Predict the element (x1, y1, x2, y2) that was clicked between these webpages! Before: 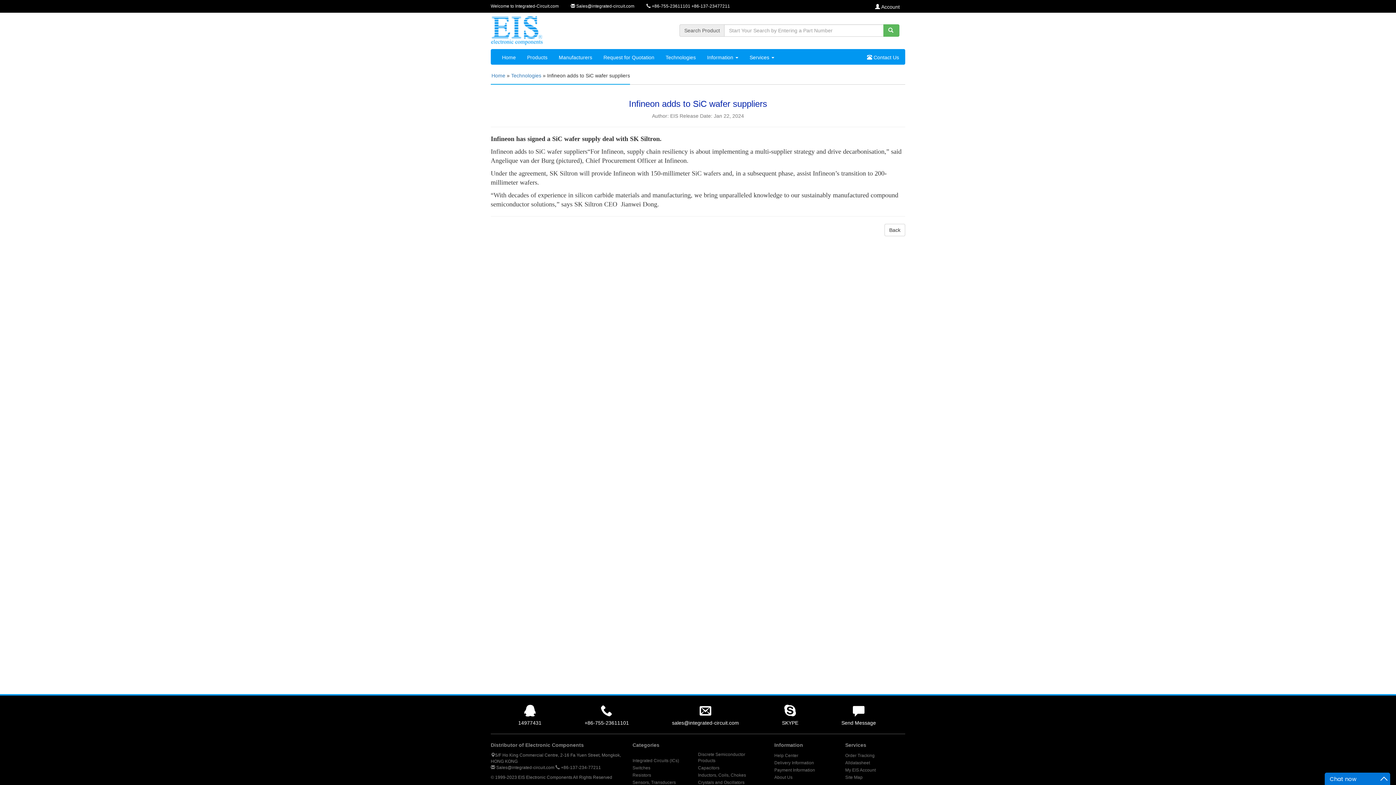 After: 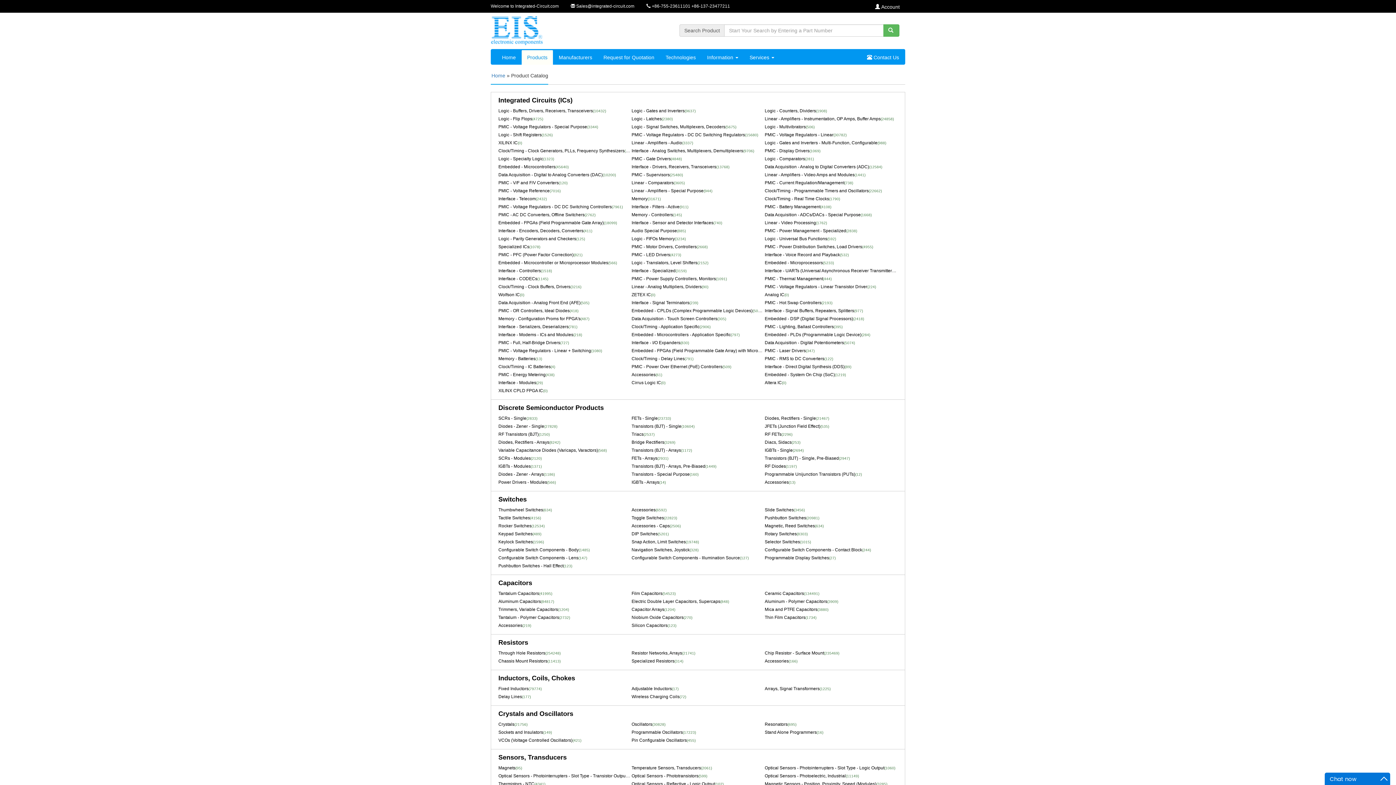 Action: bbox: (521, 50, 553, 64) label: Products